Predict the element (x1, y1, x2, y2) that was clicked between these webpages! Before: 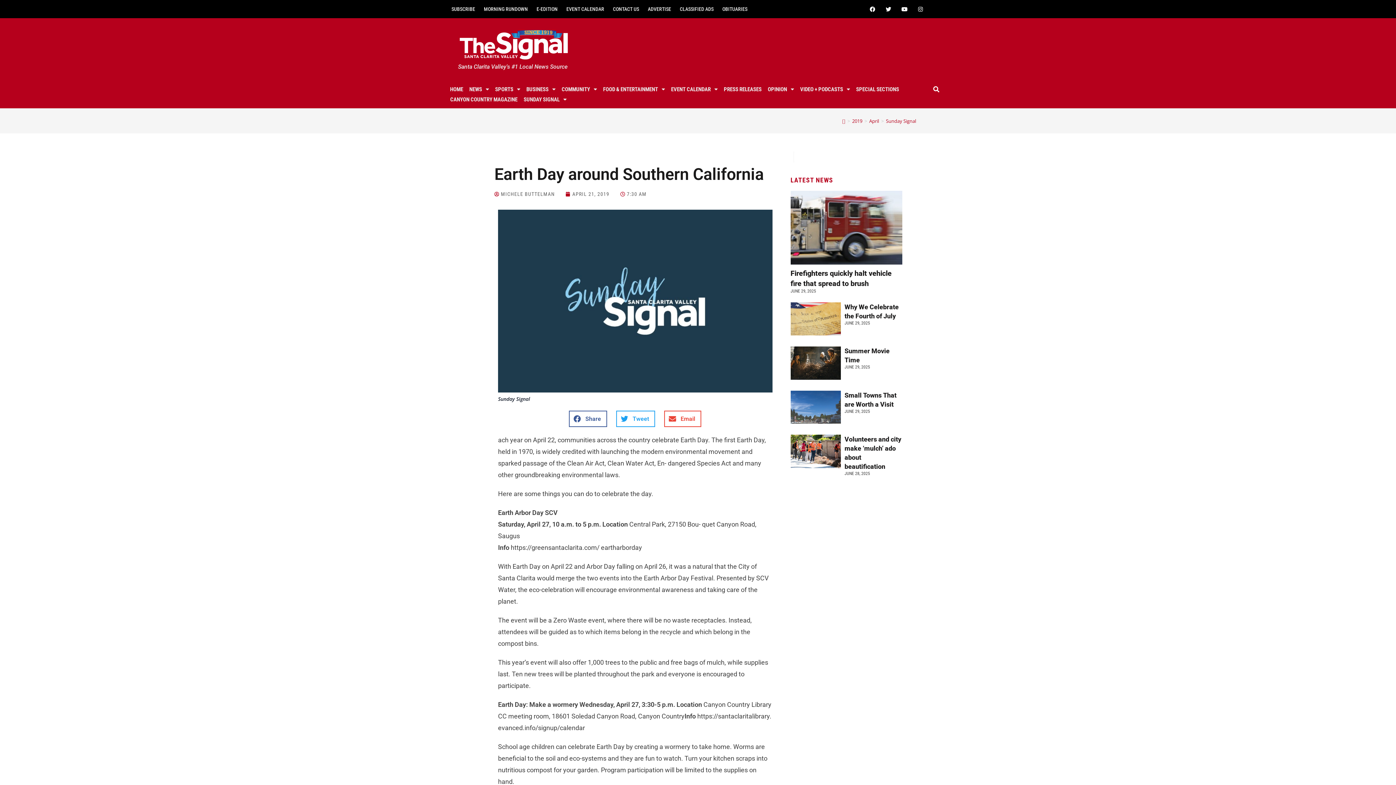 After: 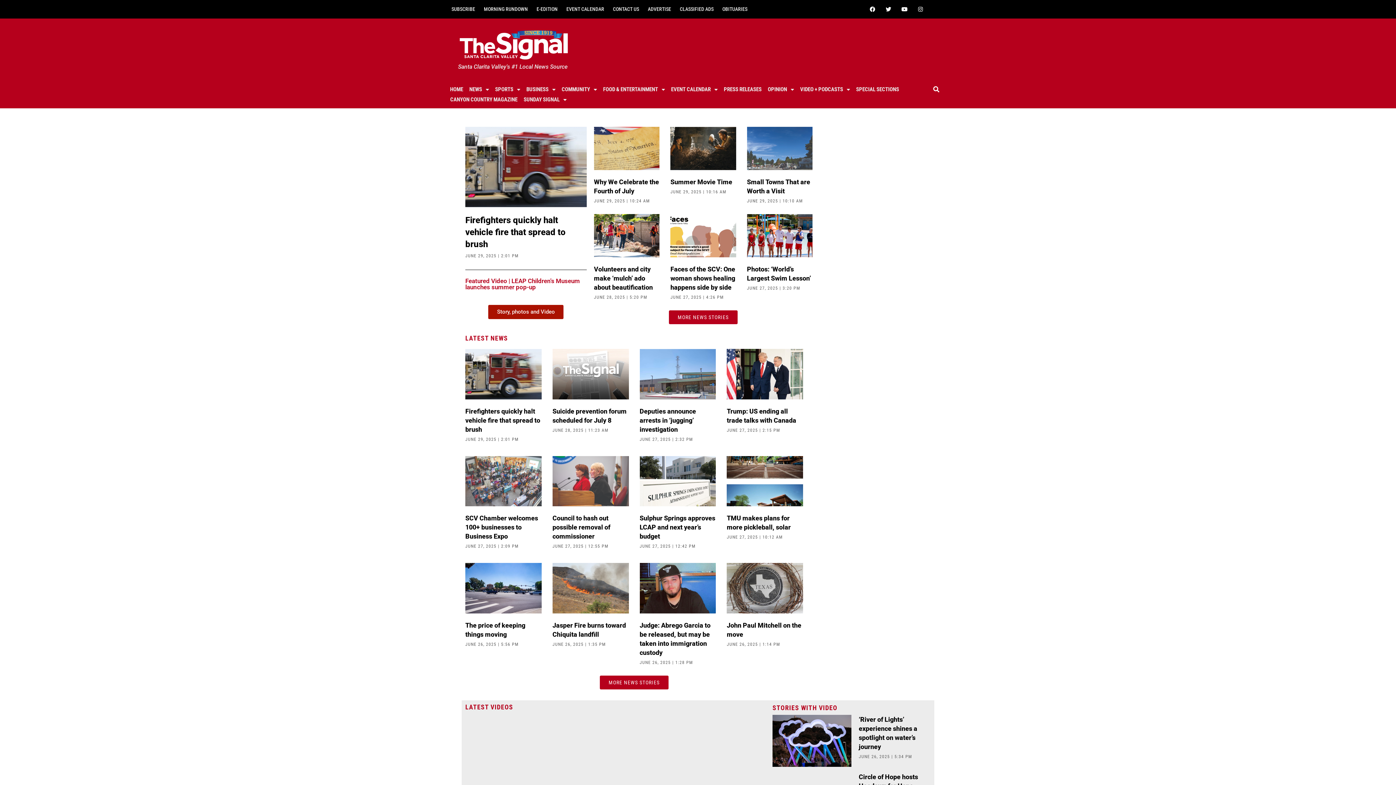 Action: bbox: (447, 76, 466, 86) label: HOME